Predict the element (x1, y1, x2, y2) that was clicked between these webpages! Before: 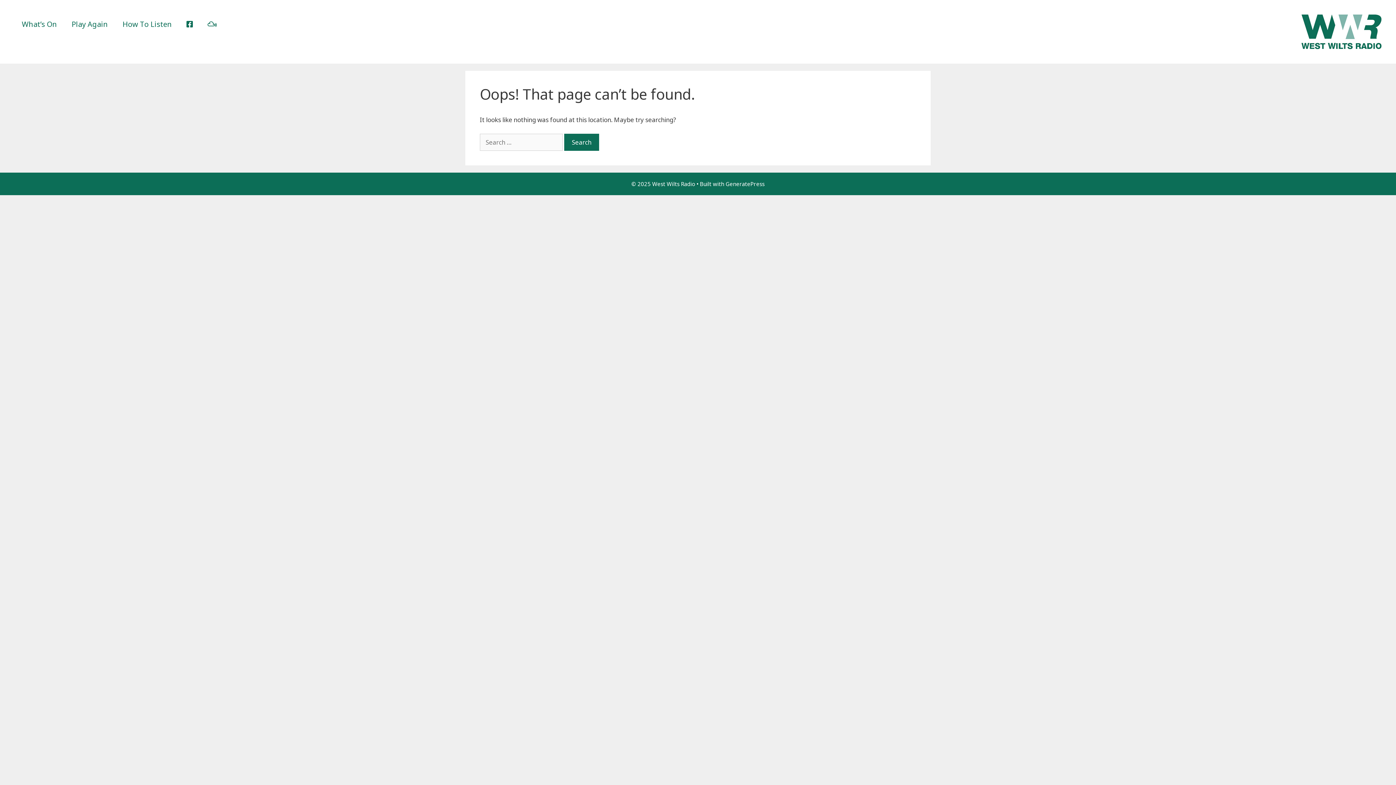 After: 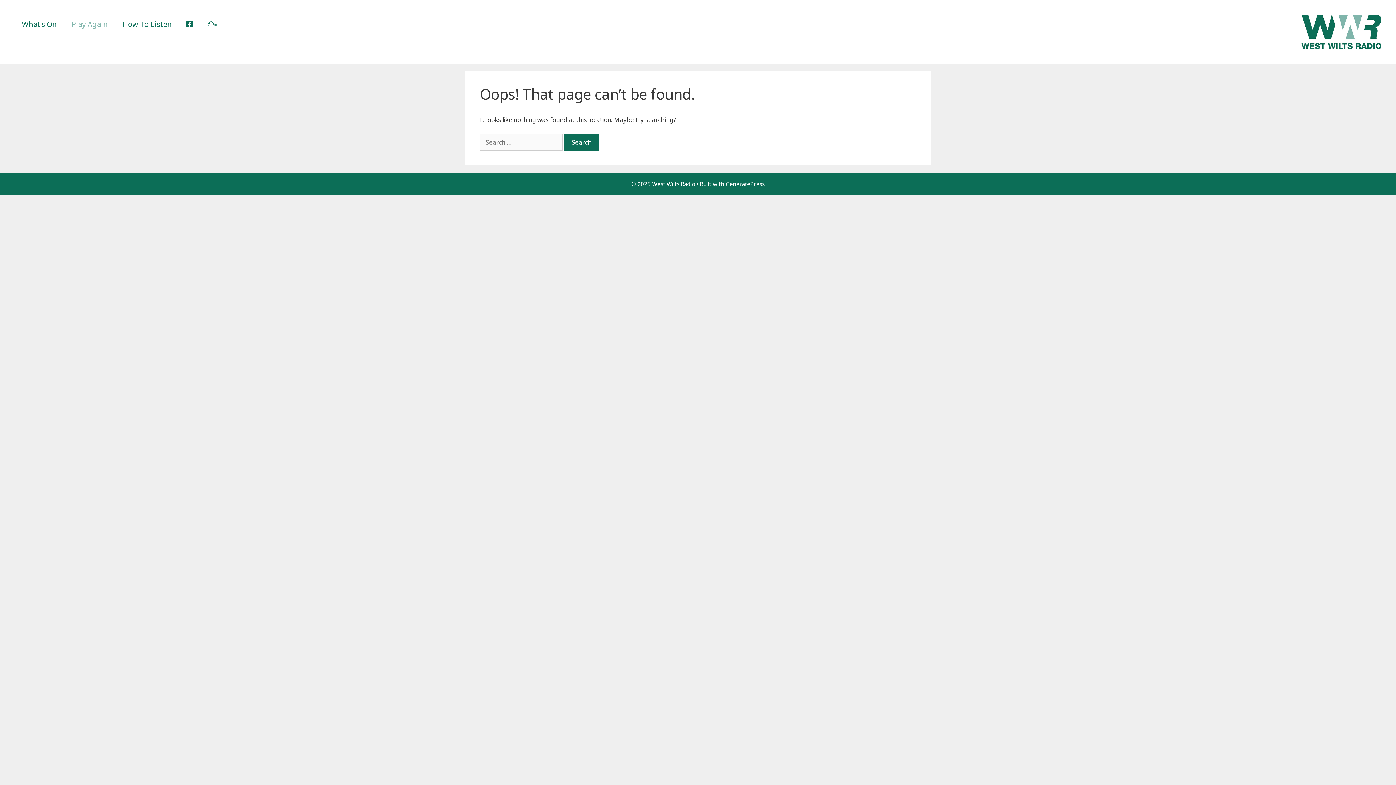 Action: label: Play Again bbox: (64, 14, 115, 34)